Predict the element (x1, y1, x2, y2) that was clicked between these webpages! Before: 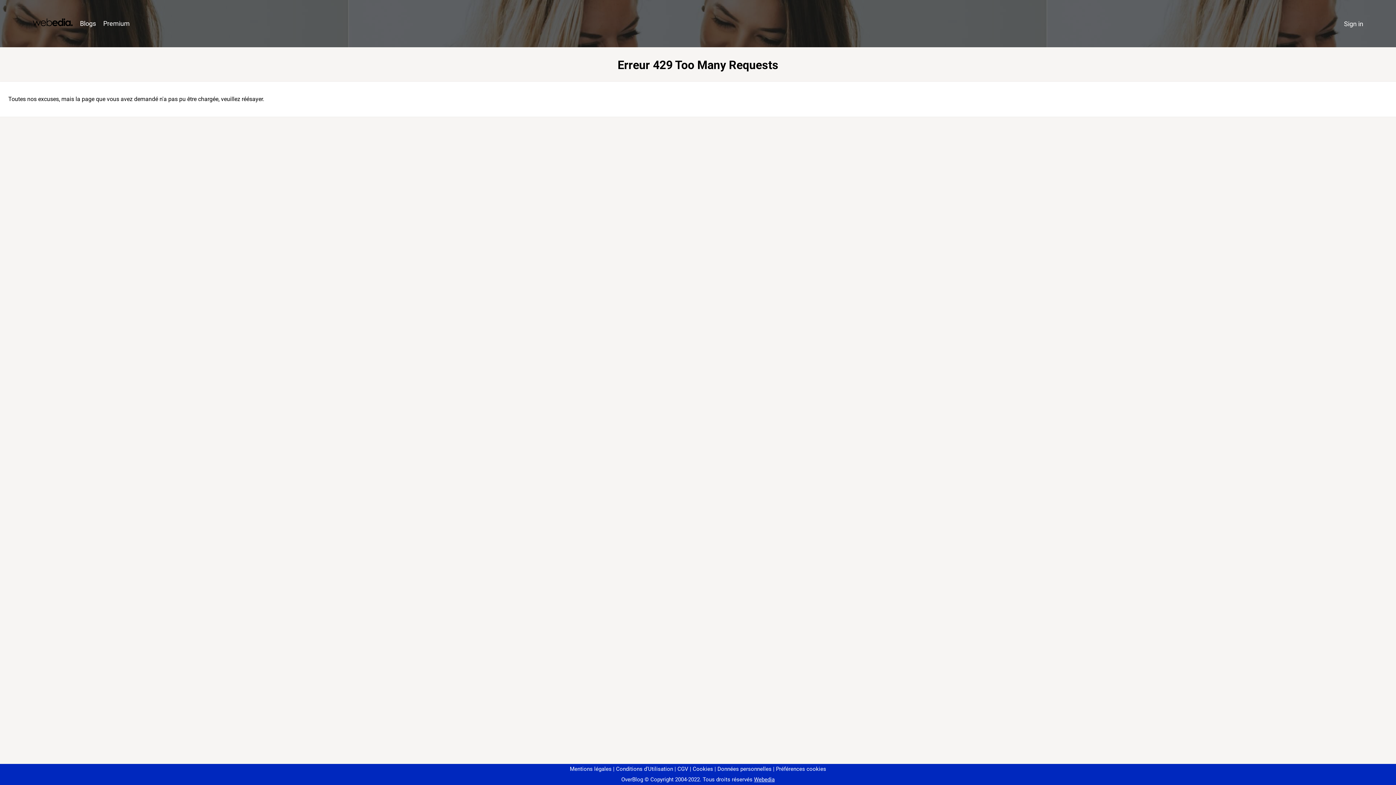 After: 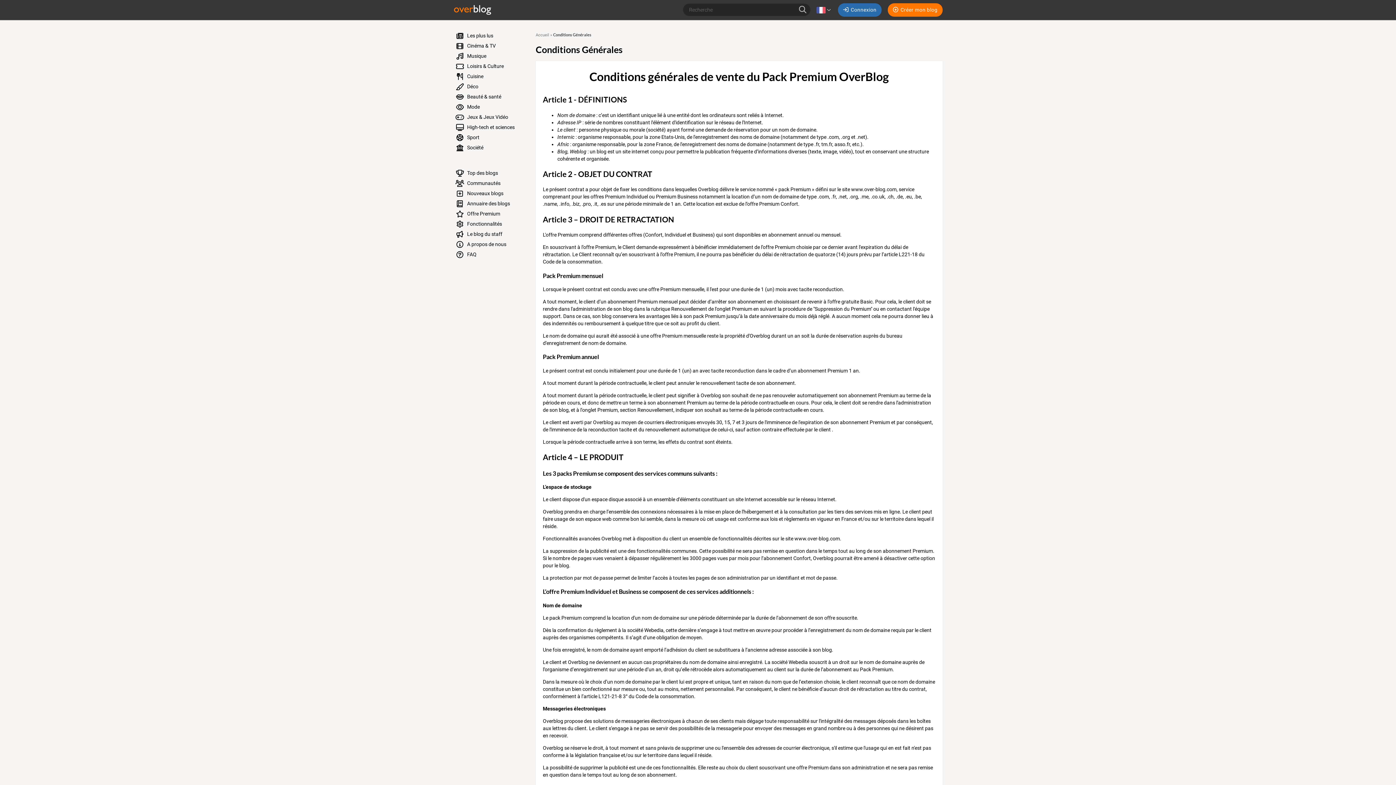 Action: label: CGV bbox: (674, 766, 688, 772)